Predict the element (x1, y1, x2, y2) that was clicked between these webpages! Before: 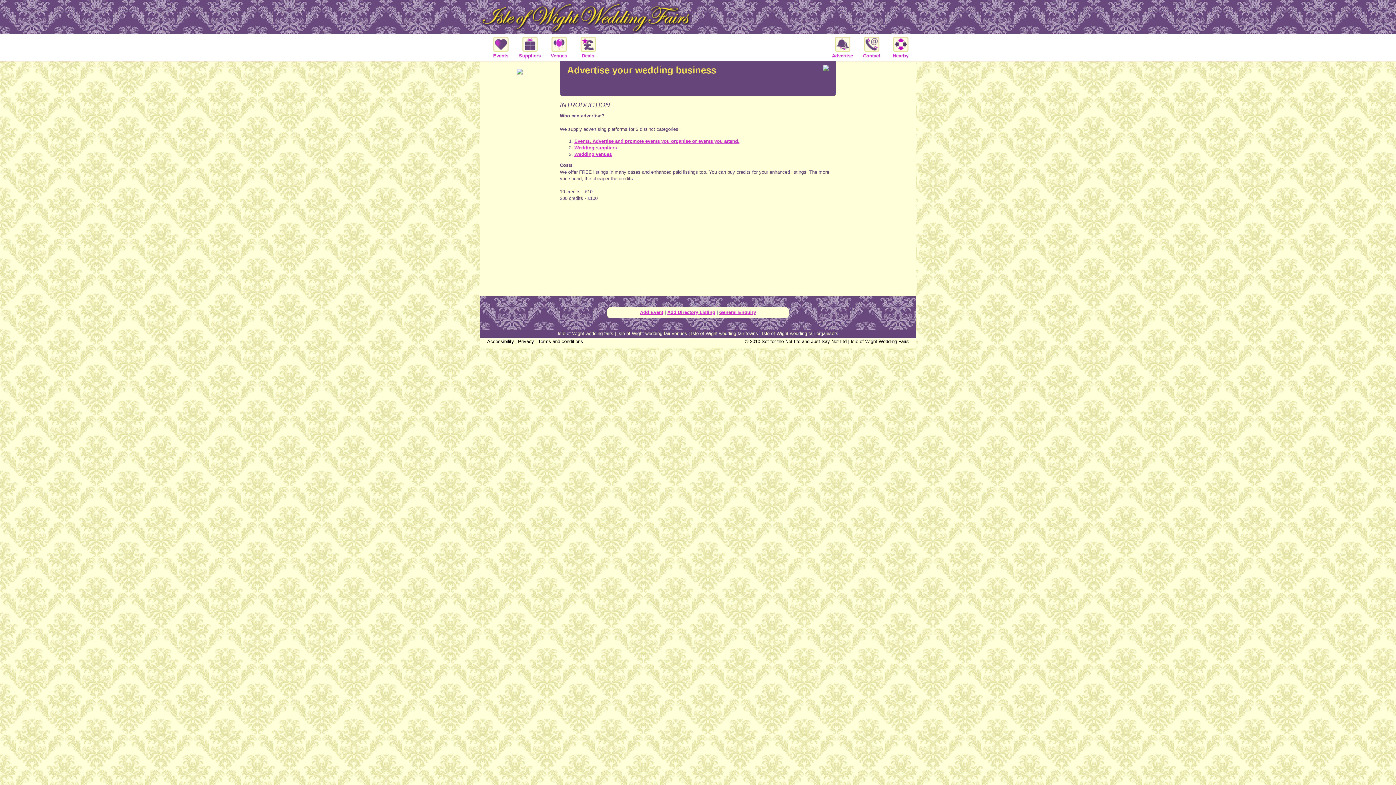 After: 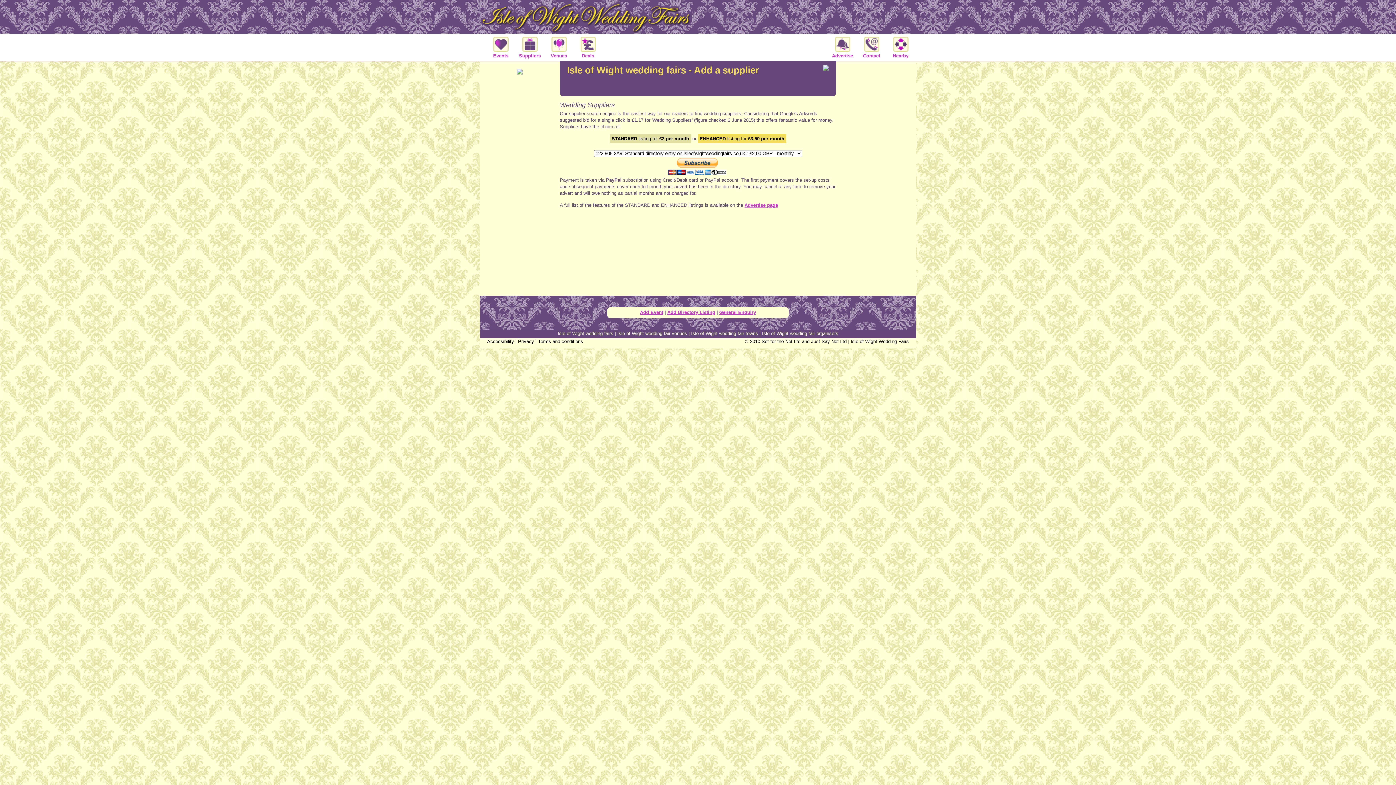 Action: bbox: (667, 309, 715, 315) label: Add Directory Listing